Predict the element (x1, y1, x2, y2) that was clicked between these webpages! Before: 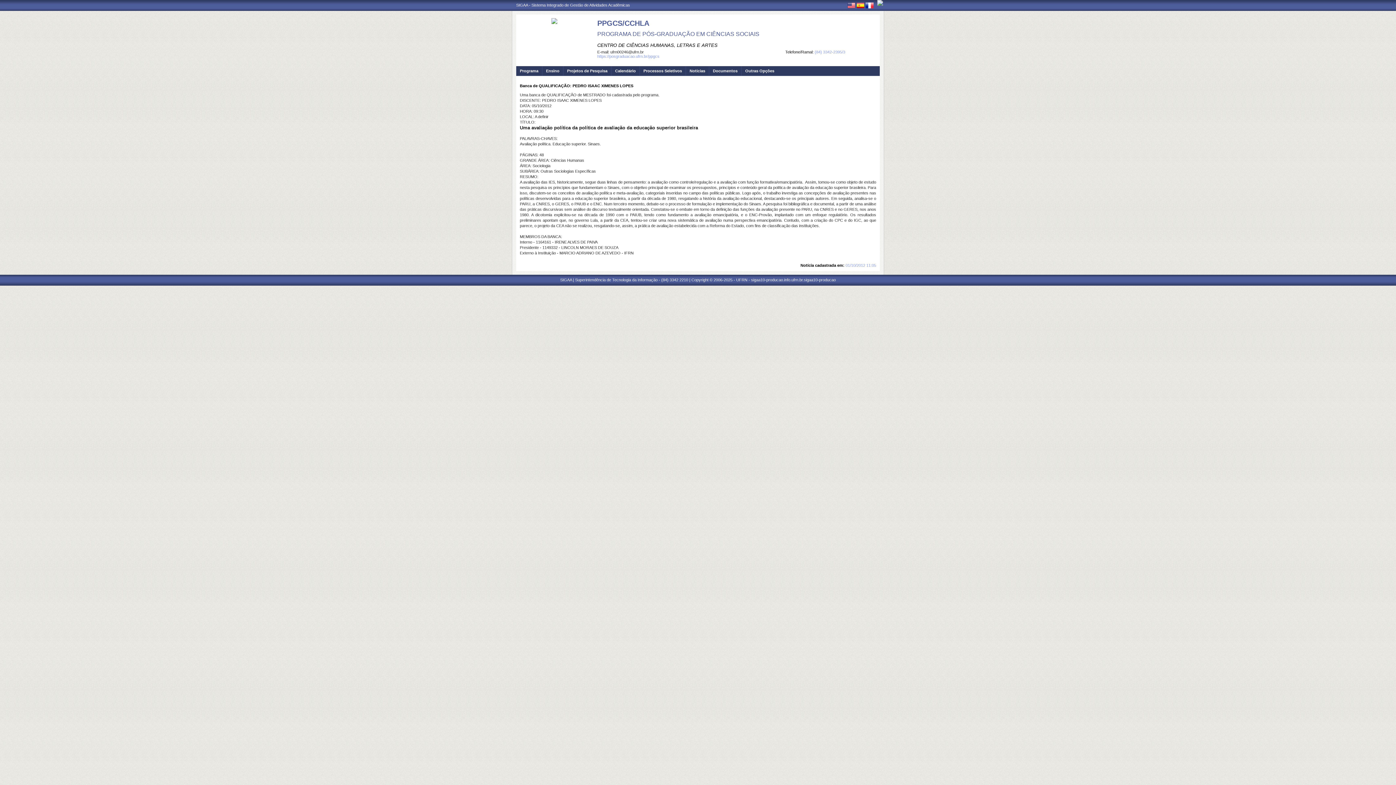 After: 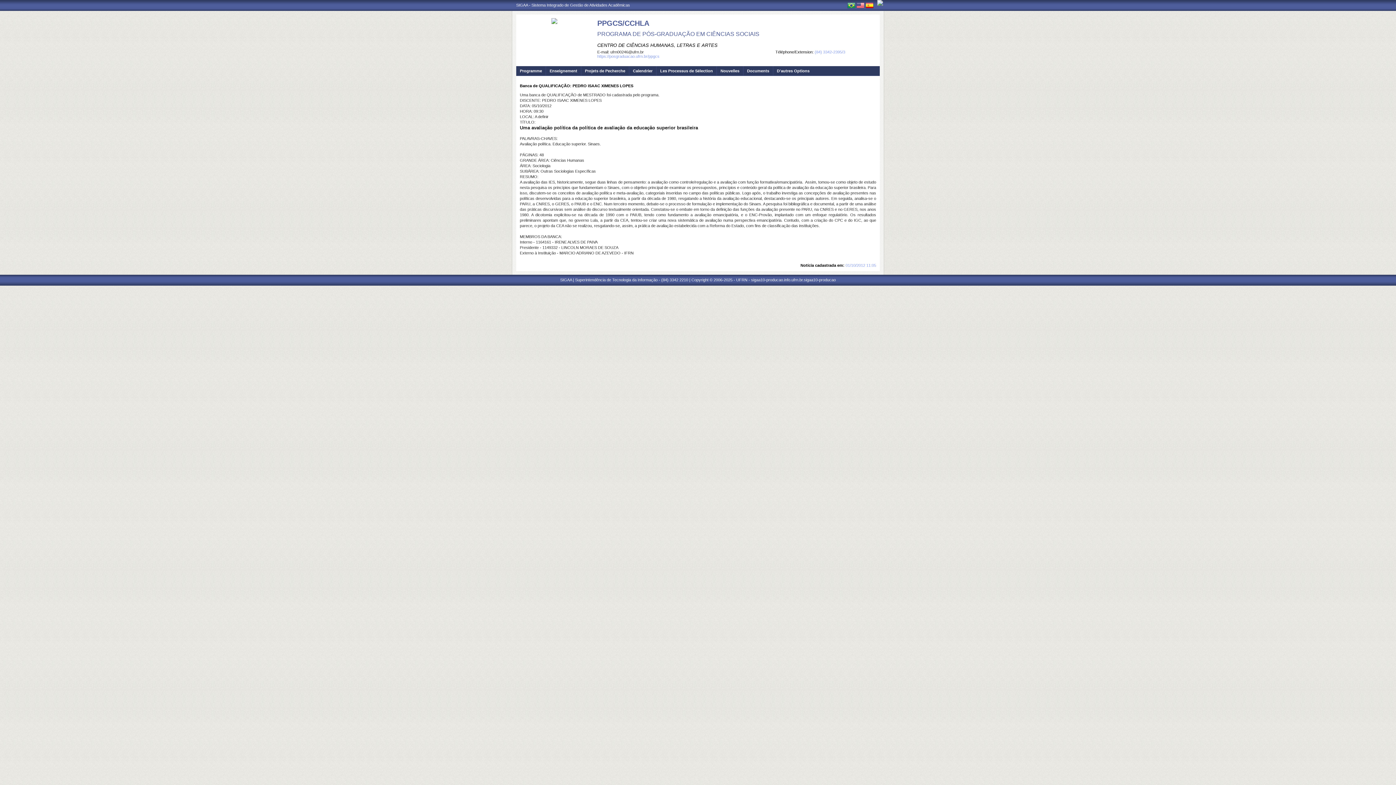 Action: bbox: (865, 4, 873, 9)